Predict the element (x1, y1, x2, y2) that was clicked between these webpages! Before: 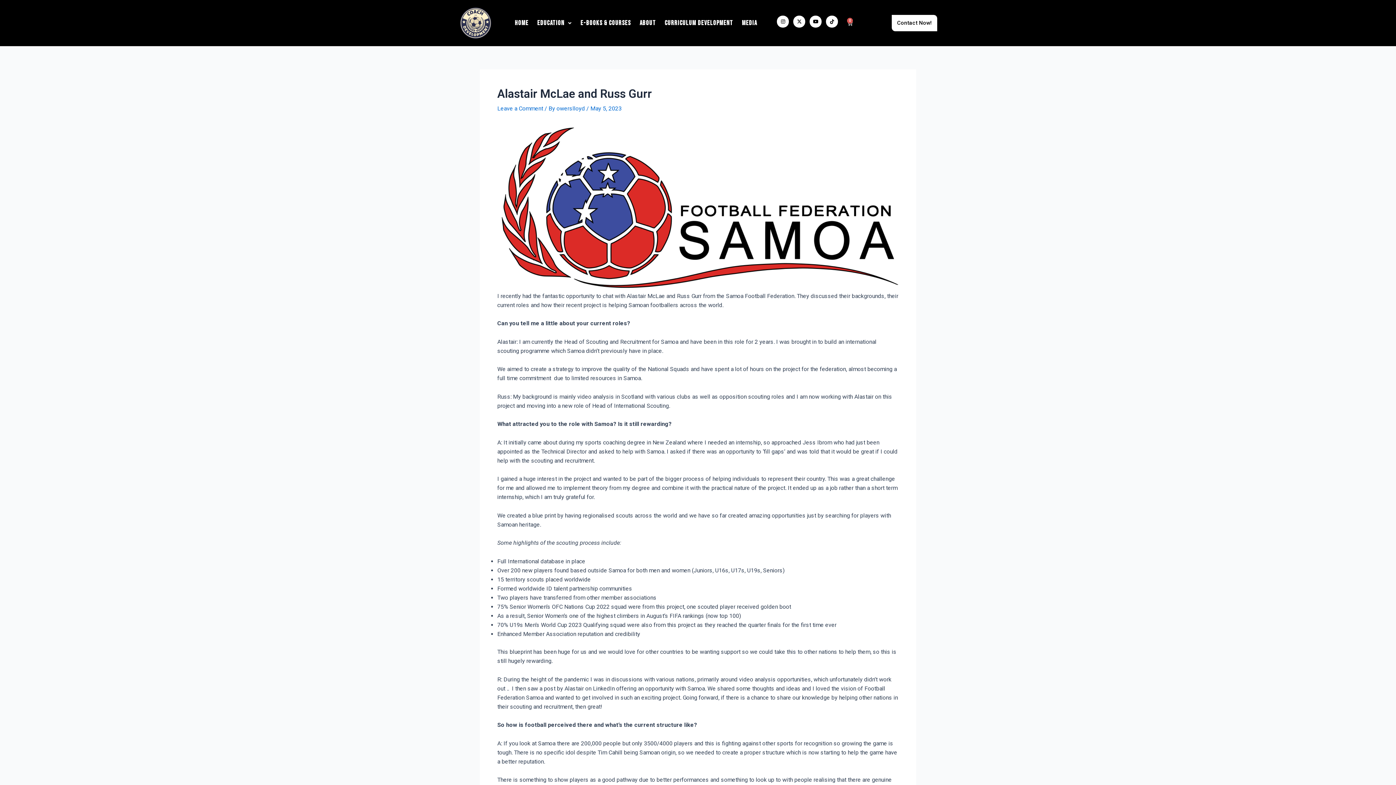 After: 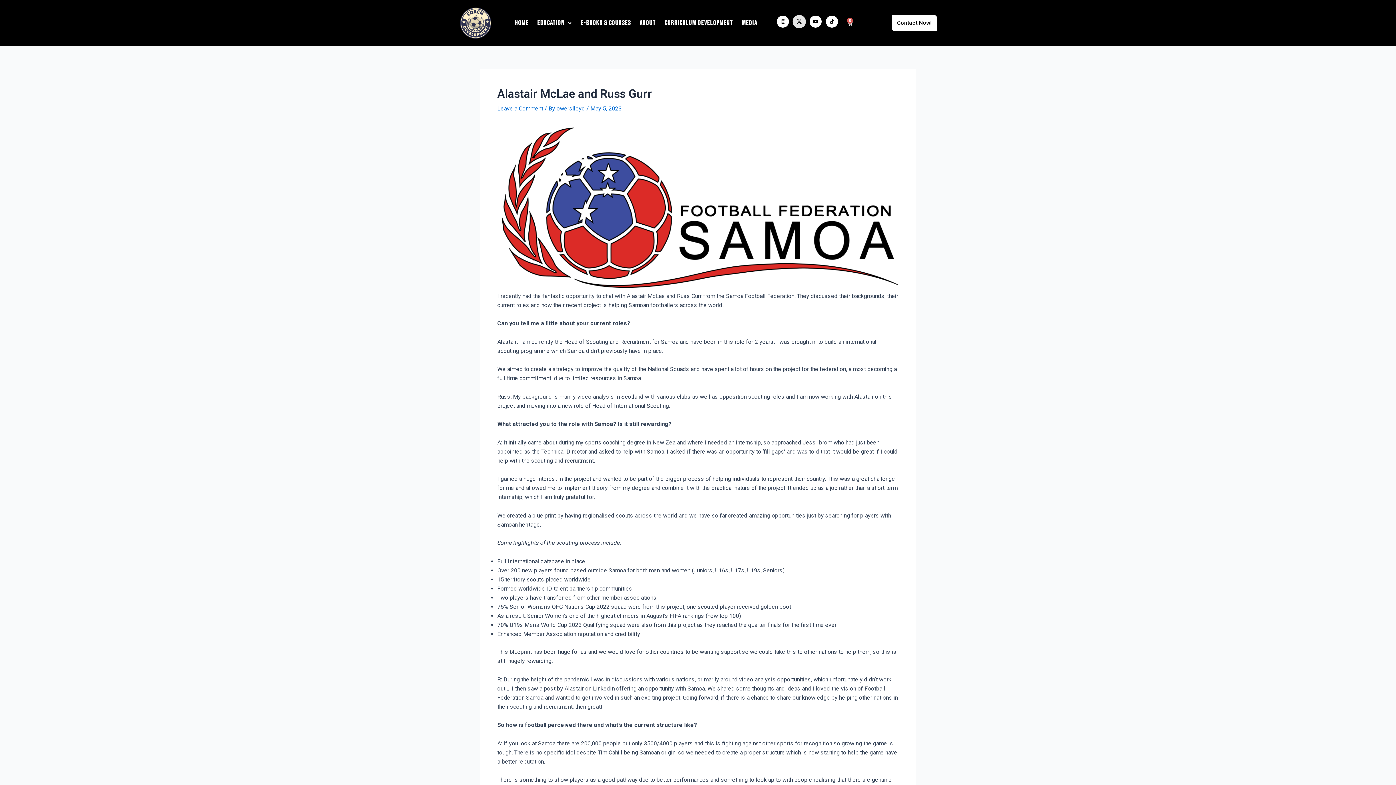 Action: label: X-twitter bbox: (793, 15, 805, 27)